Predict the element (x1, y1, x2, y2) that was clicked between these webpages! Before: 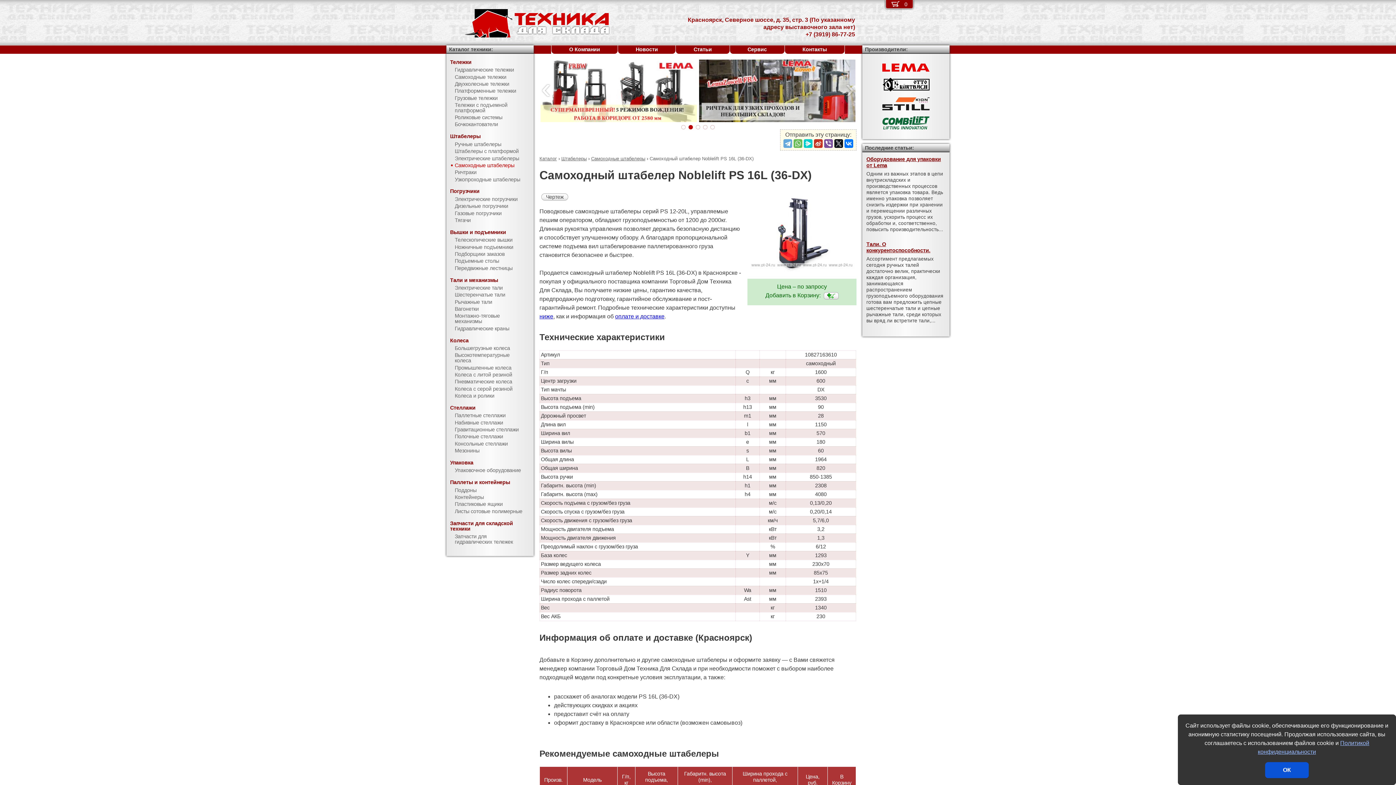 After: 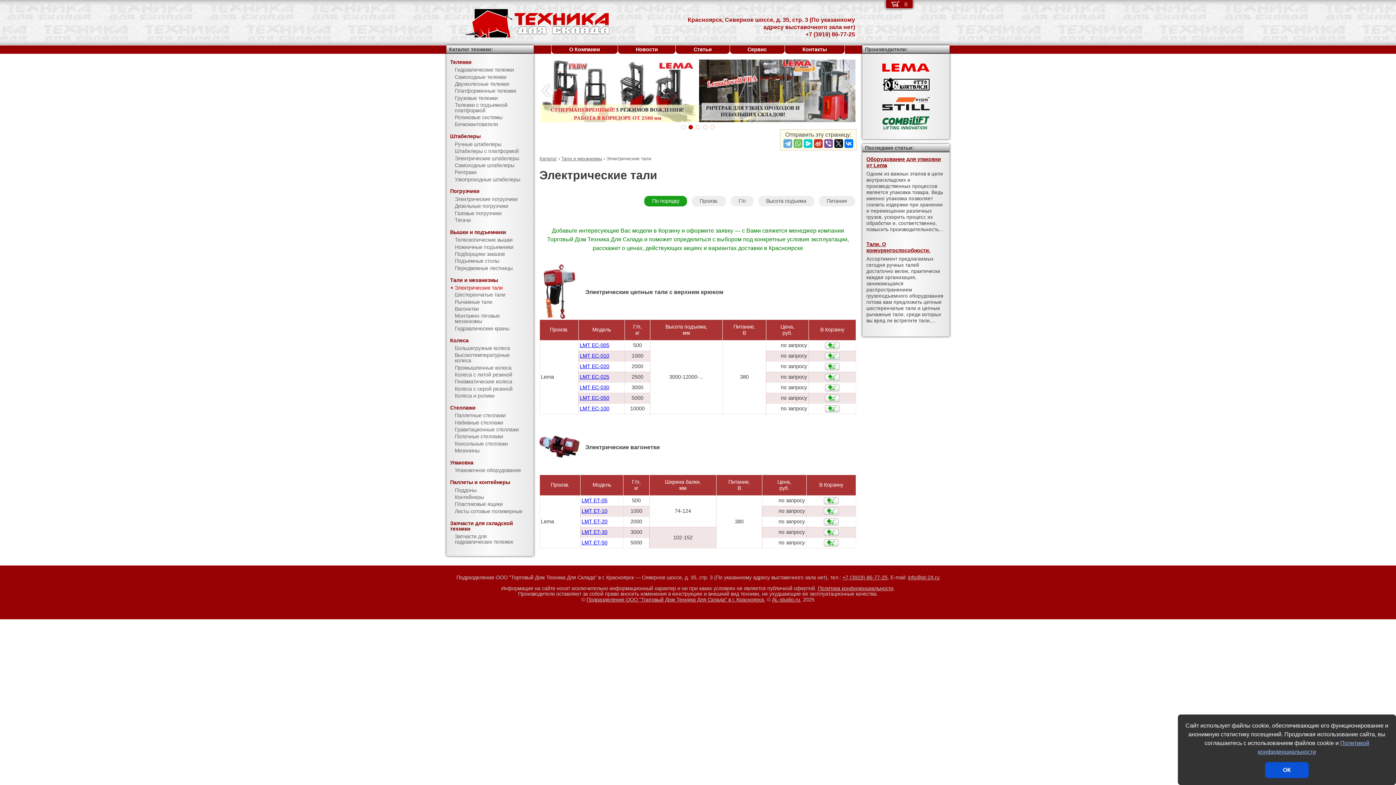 Action: bbox: (446, 284, 533, 291) label: Электрические тали